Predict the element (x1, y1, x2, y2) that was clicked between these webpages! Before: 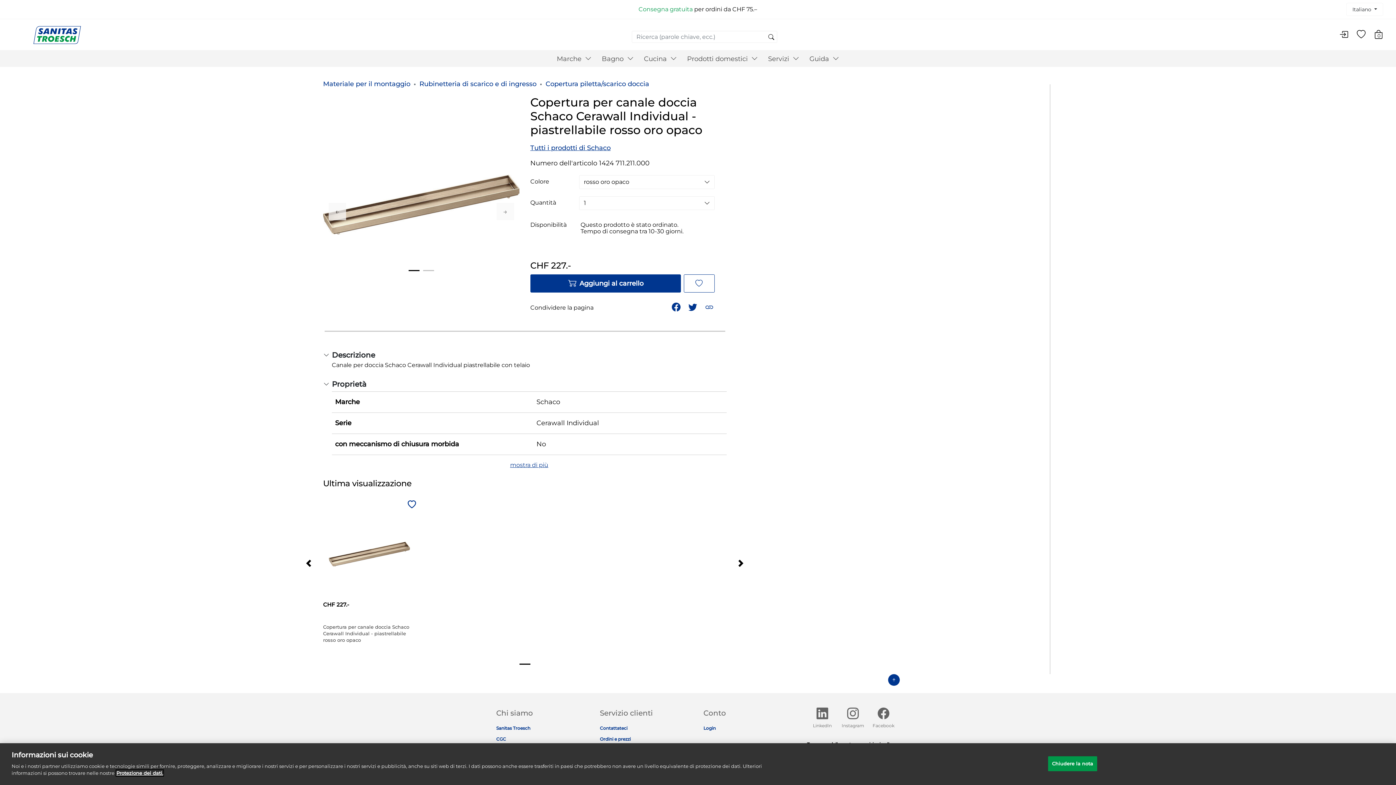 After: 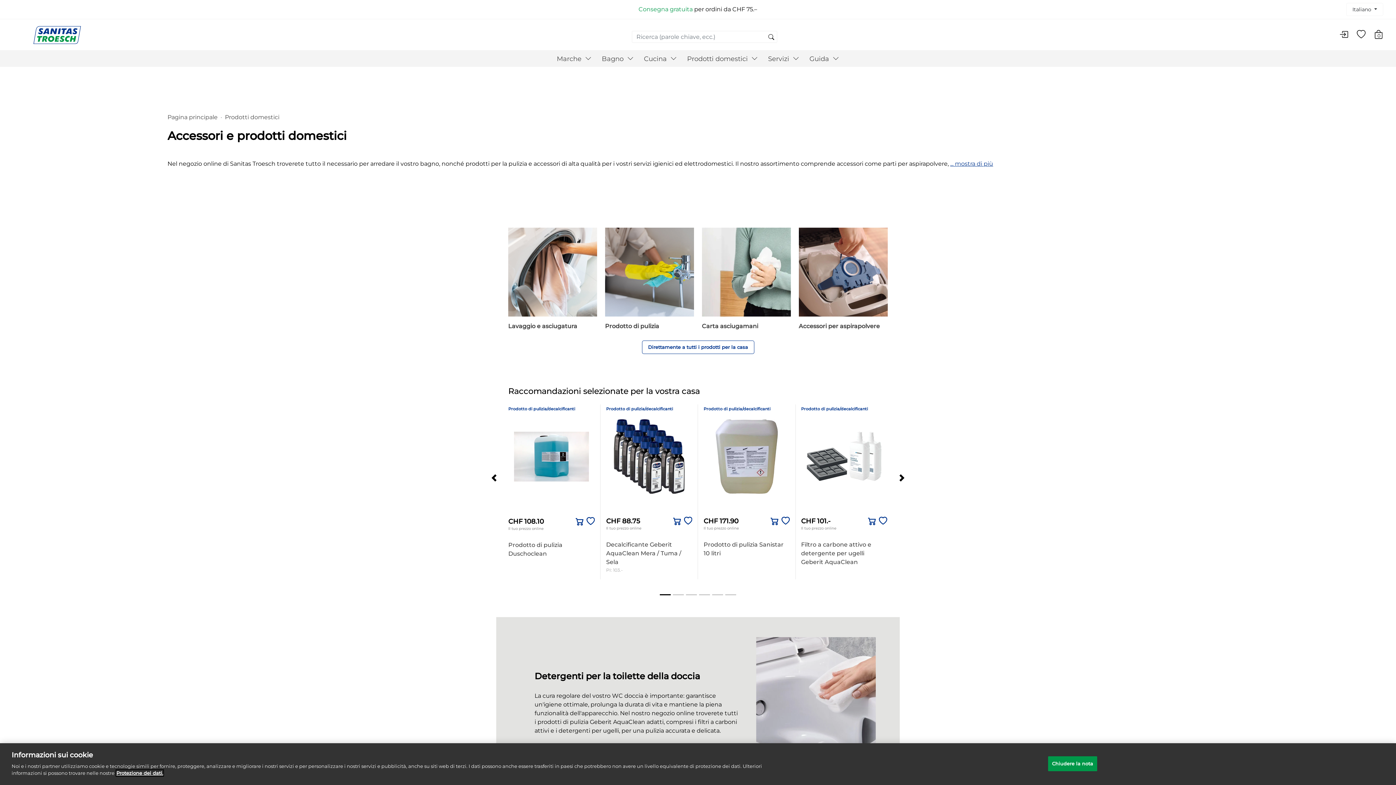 Action: bbox: (682, 50, 763, 66) label: Prodotti domestici 